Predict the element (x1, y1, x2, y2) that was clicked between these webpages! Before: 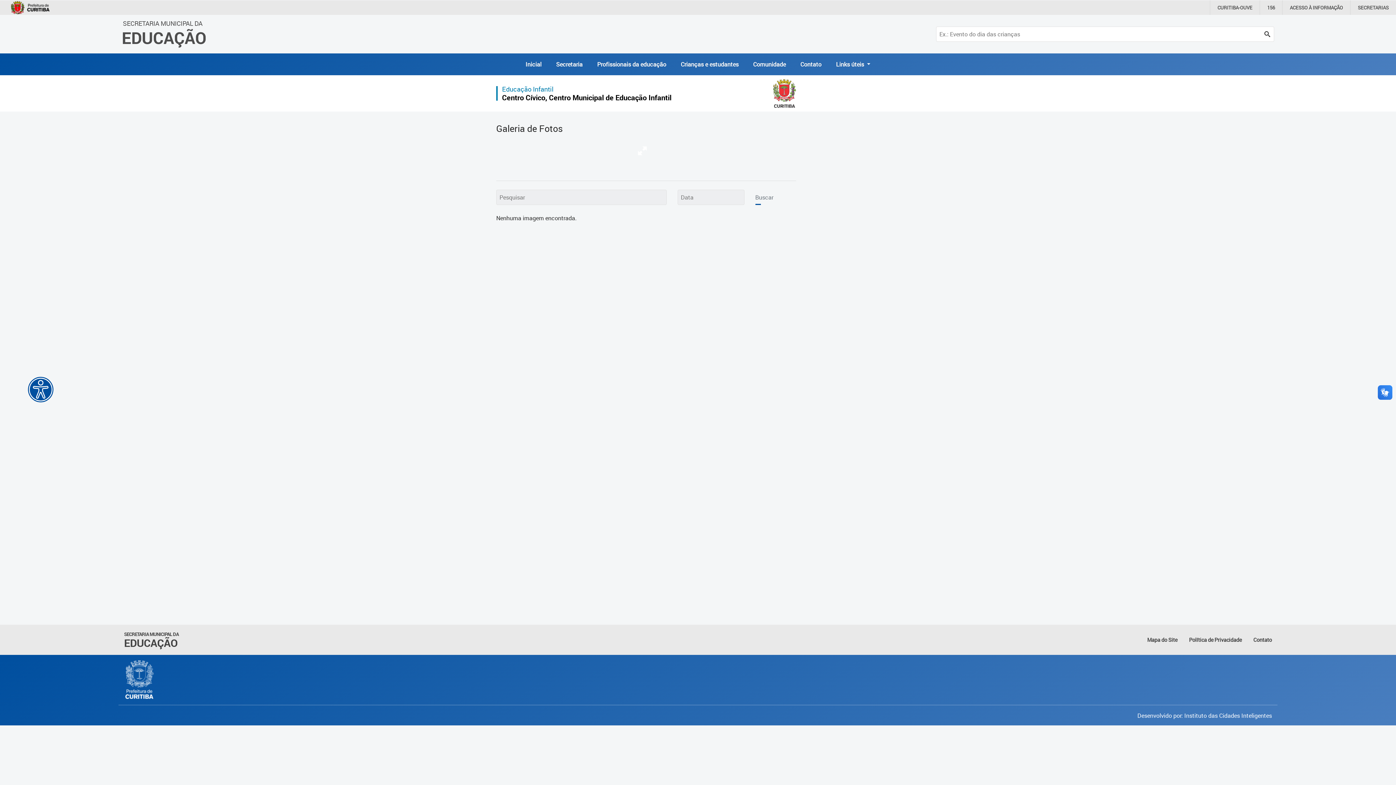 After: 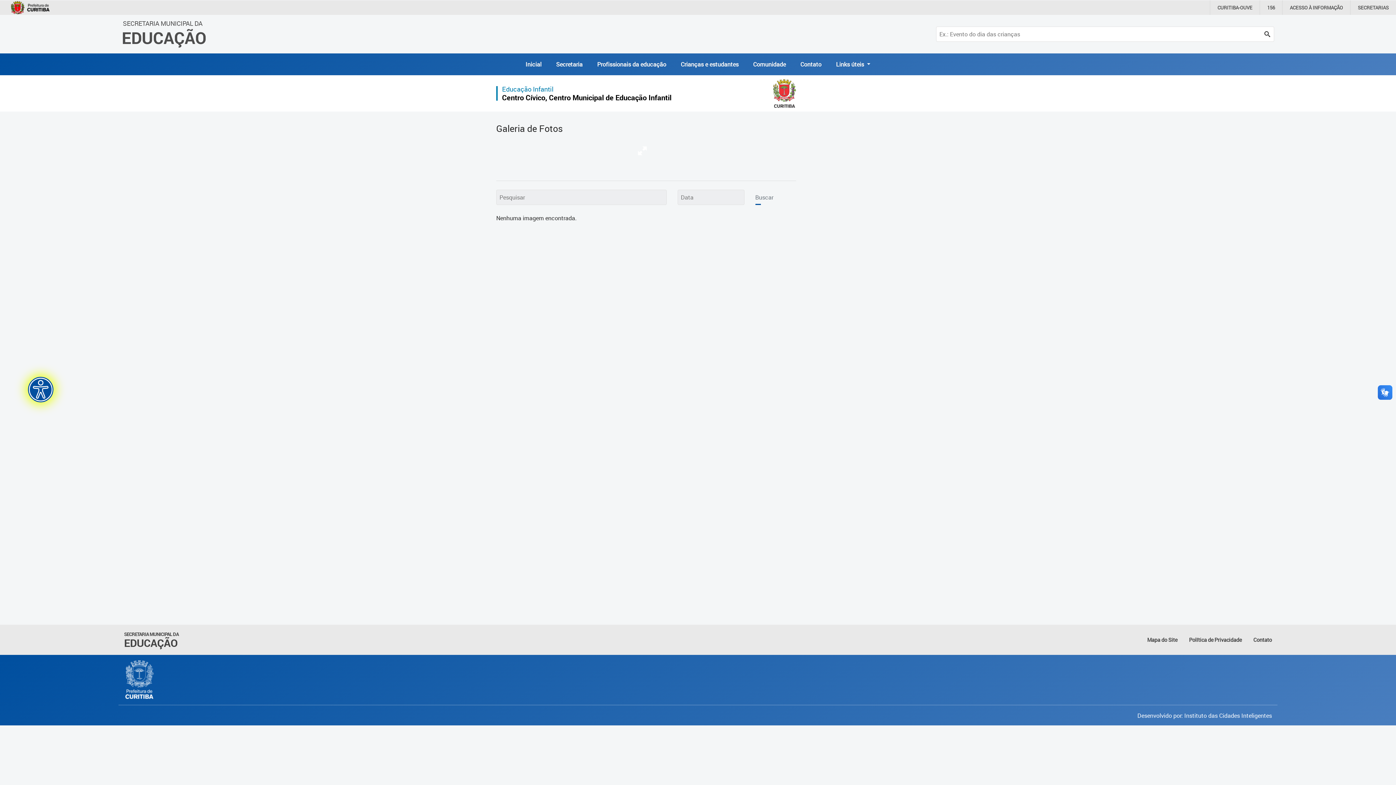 Action: bbox: (27, 377, 53, 402)